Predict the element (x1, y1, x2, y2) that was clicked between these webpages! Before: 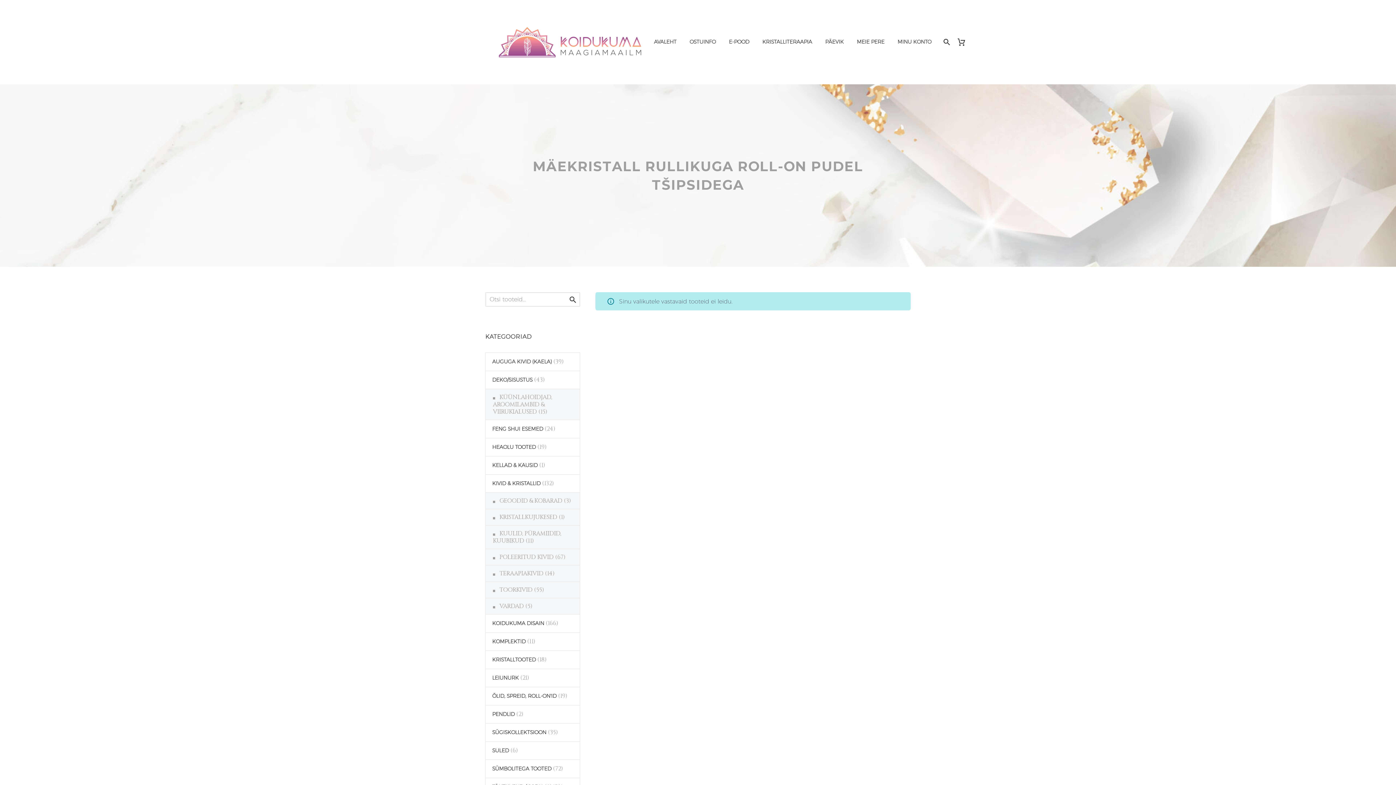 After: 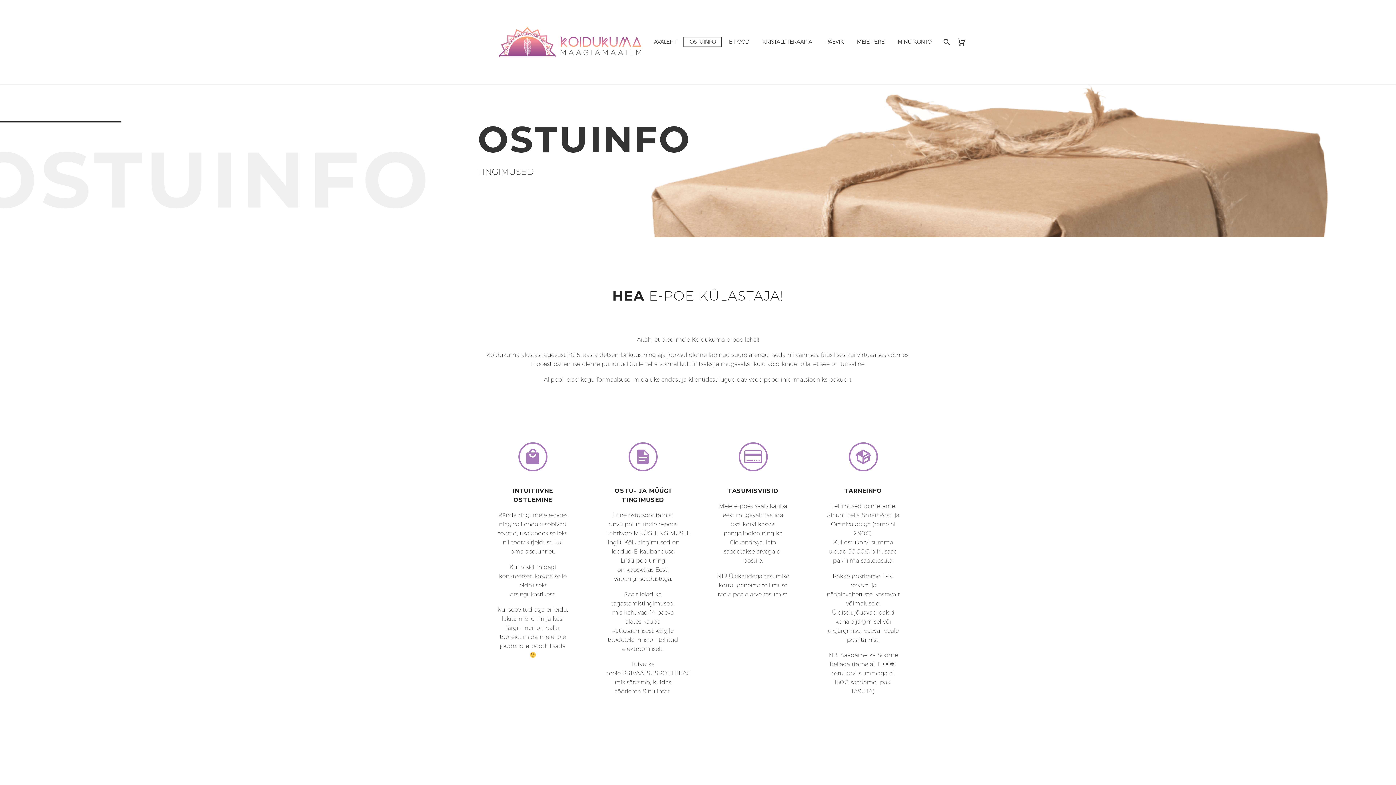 Action: label: OSTUINFO bbox: (684, 37, 721, 46)